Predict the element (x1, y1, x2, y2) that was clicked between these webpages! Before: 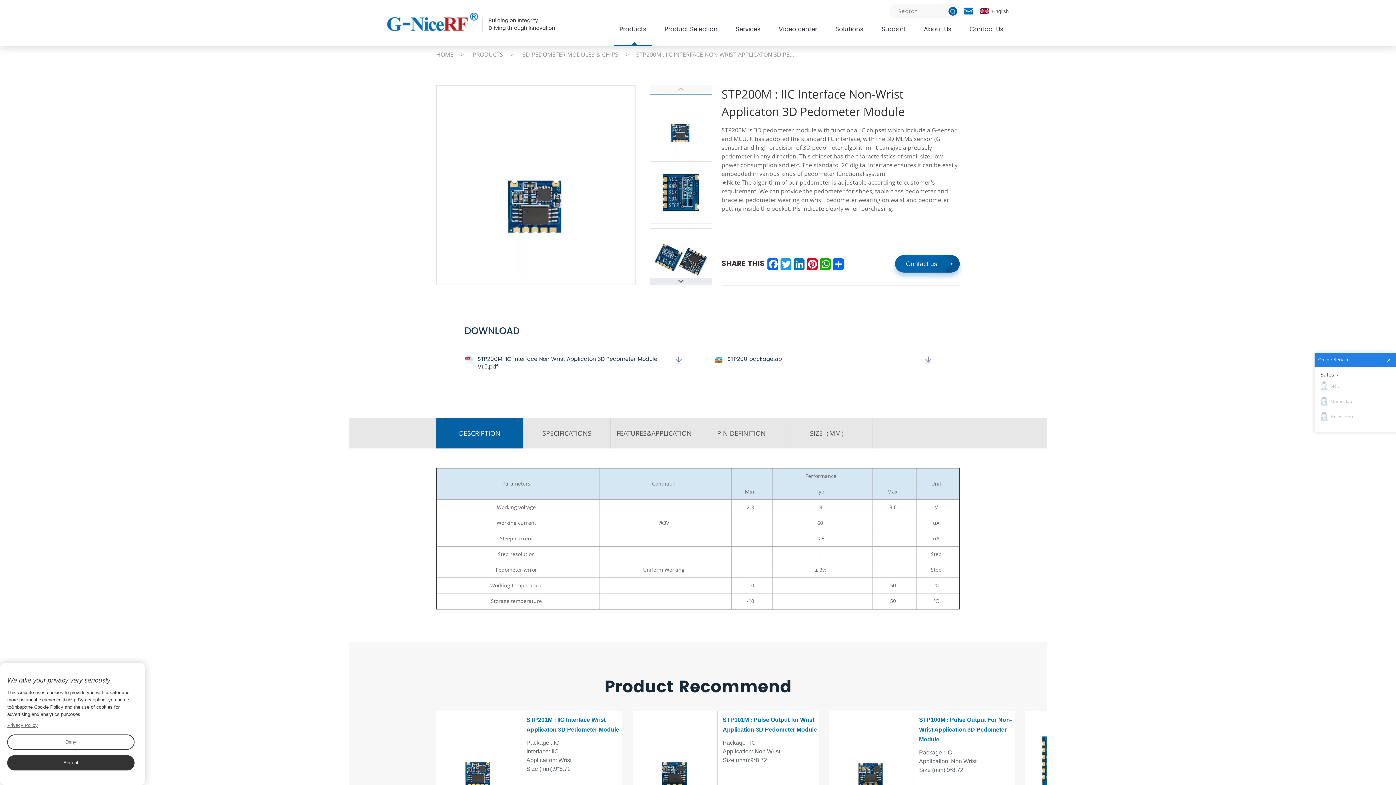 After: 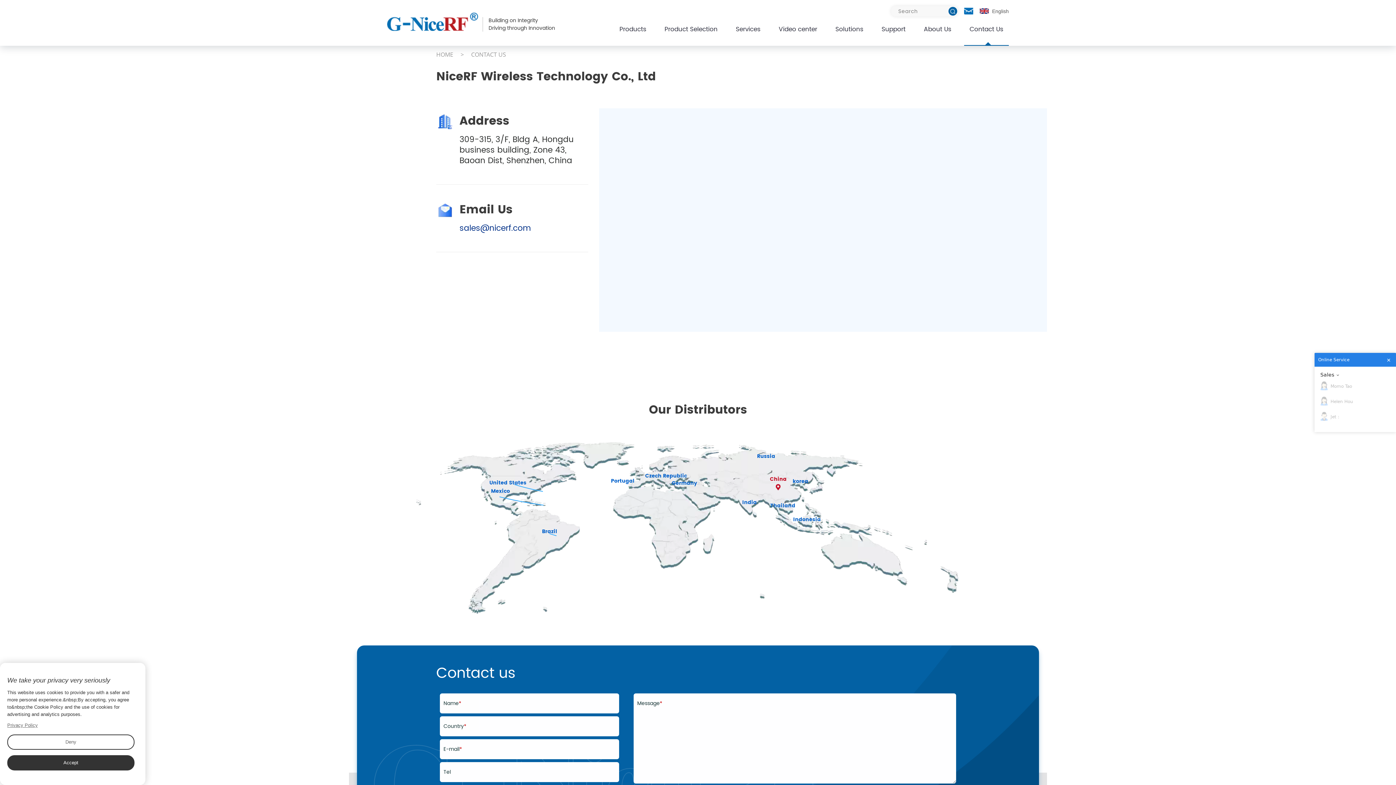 Action: label: Contact us bbox: (895, 255, 960, 272)